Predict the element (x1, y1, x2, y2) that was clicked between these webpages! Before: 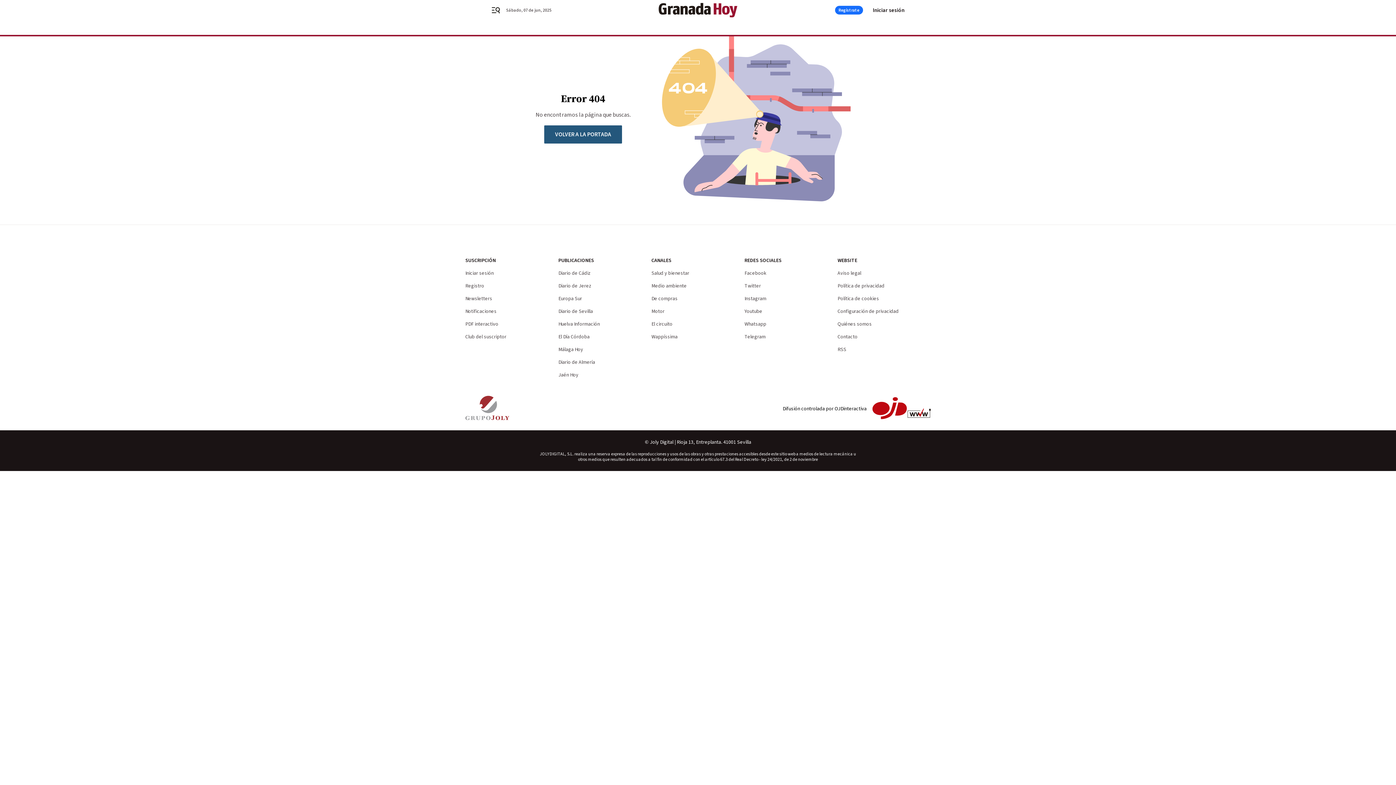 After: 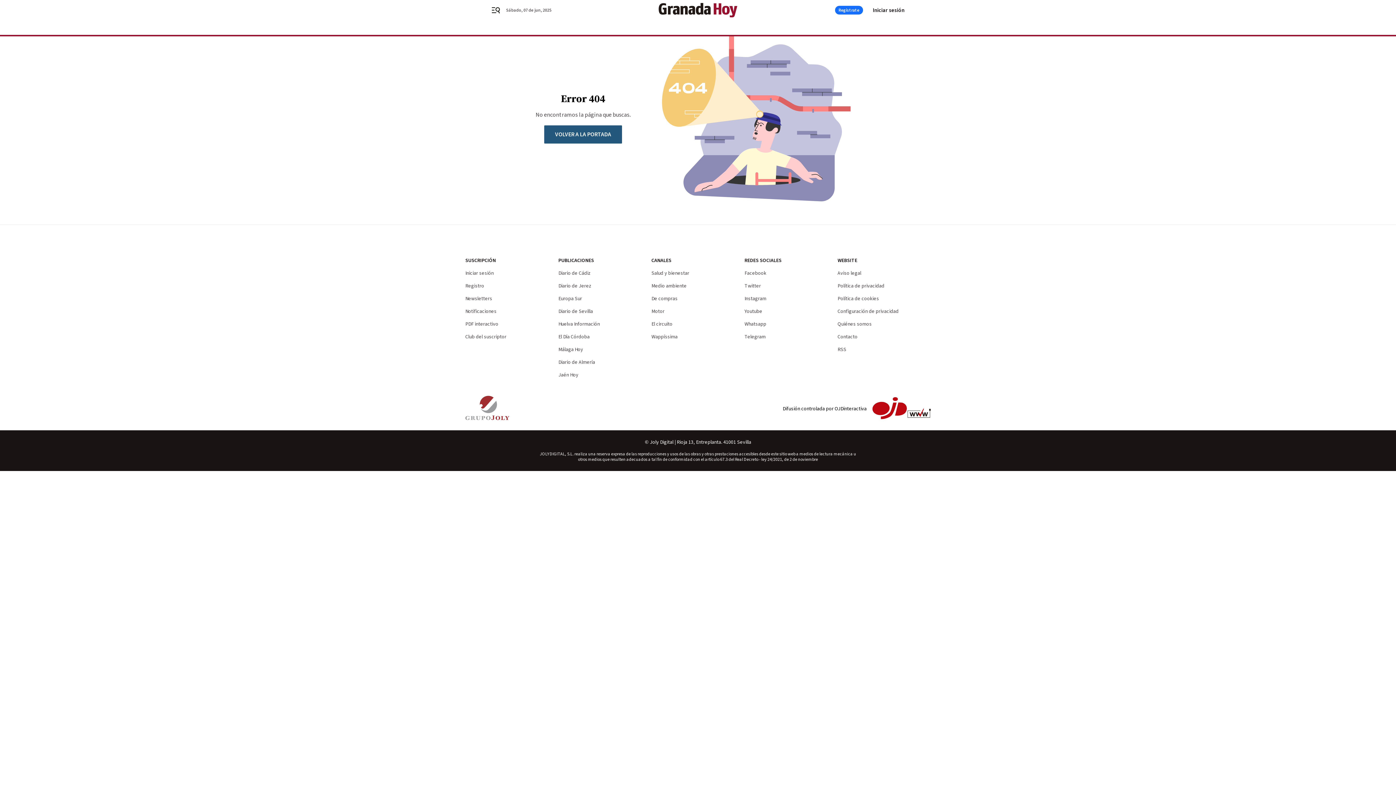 Action: bbox: (558, 320, 600, 328) label: Huelva Información